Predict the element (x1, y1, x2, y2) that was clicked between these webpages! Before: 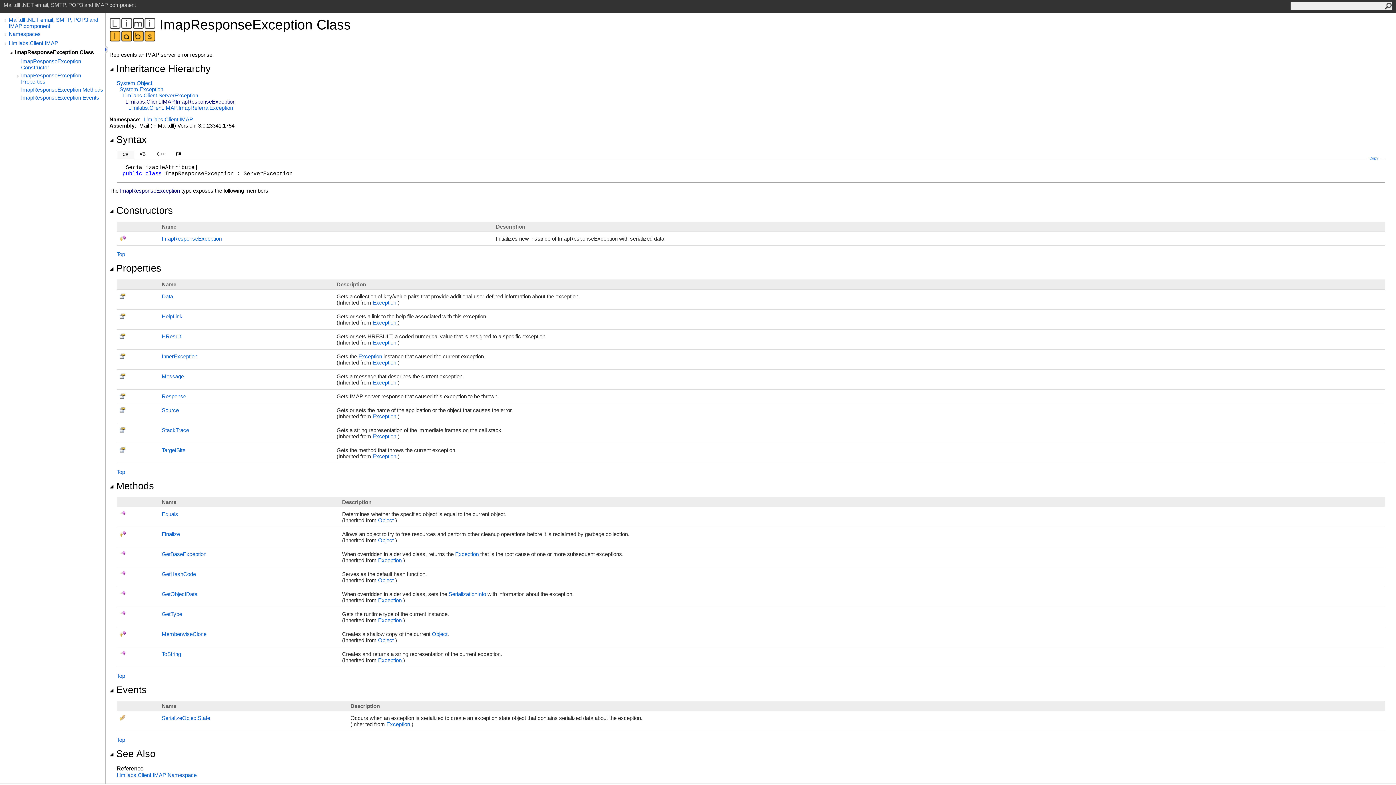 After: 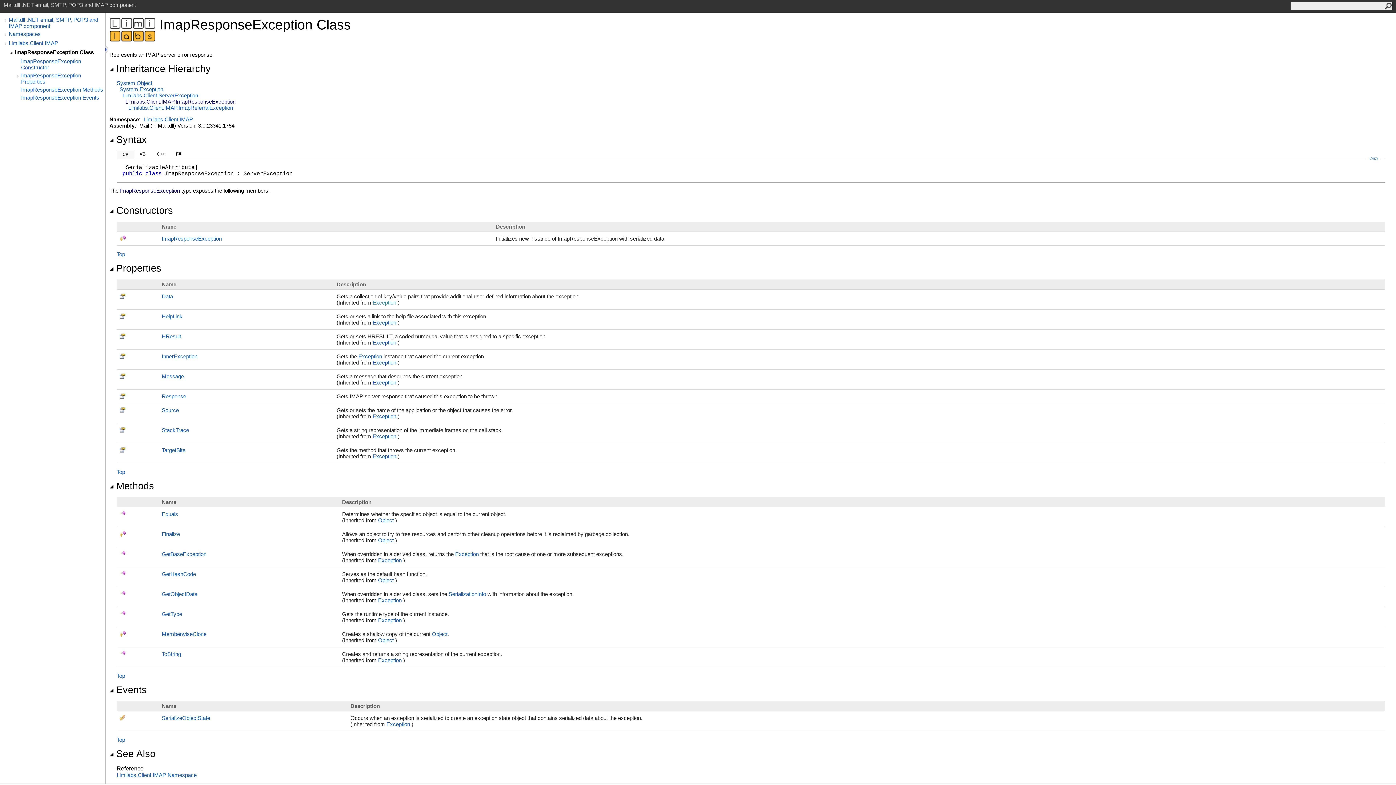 Action: label: Exception bbox: (372, 299, 396, 305)